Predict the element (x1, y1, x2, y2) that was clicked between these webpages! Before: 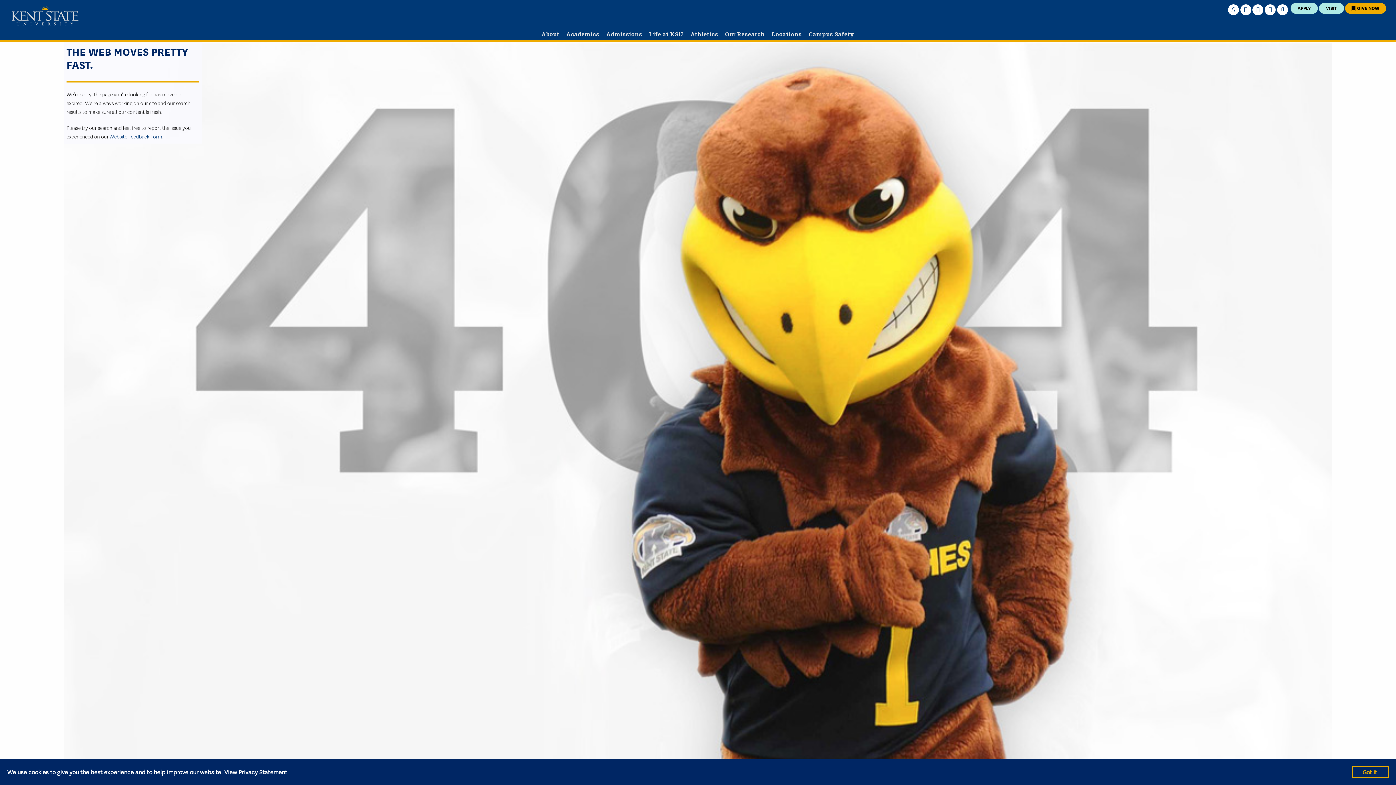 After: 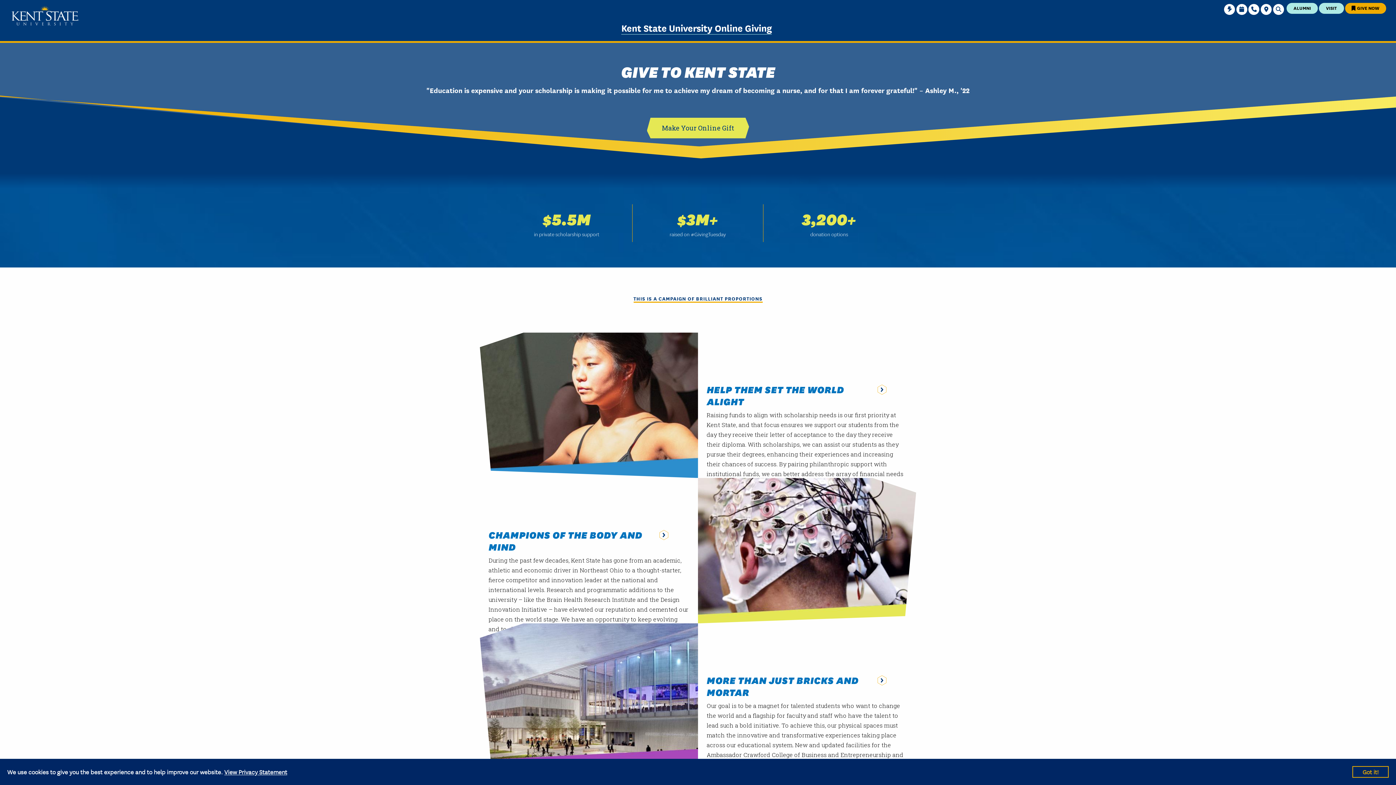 Action: label:  GIVE NOW bbox: (1345, 2, 1386, 13)